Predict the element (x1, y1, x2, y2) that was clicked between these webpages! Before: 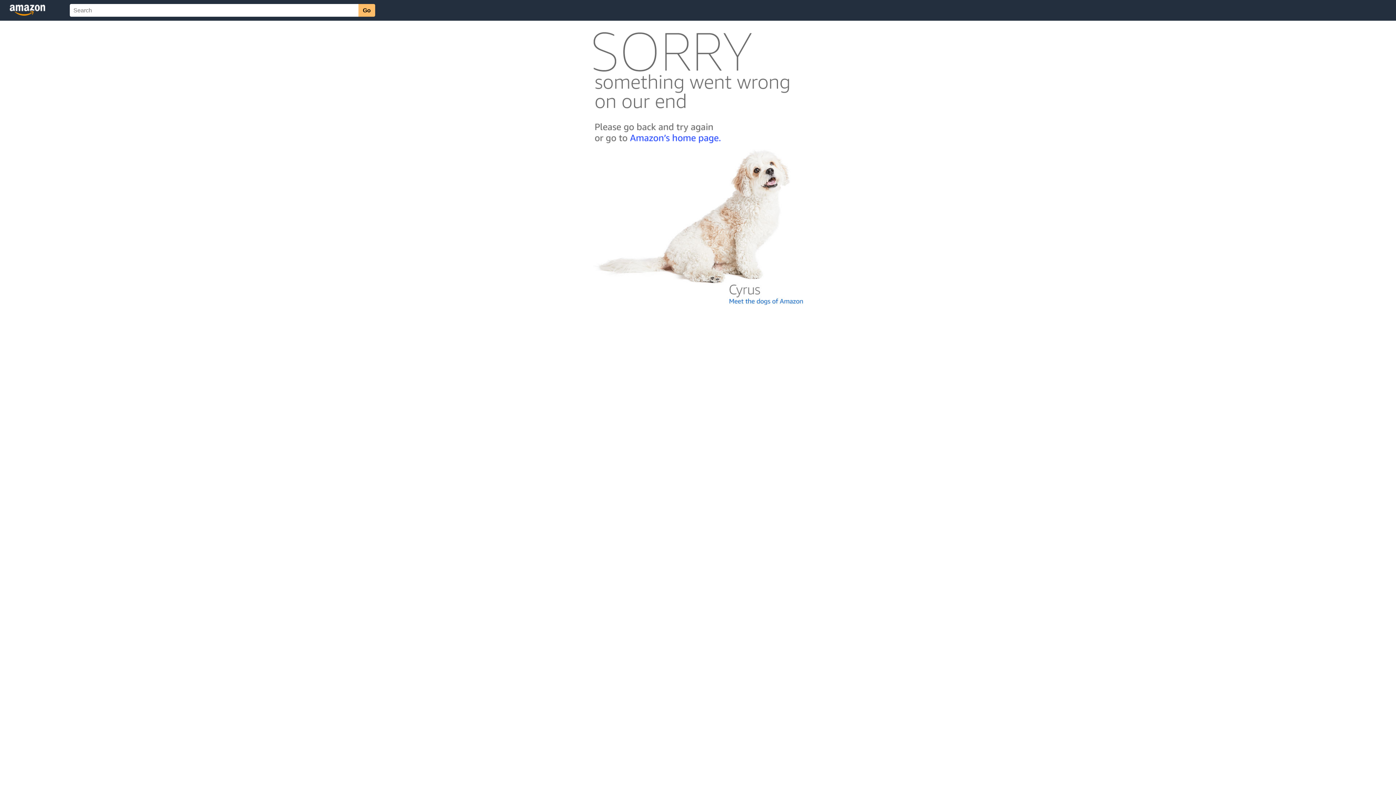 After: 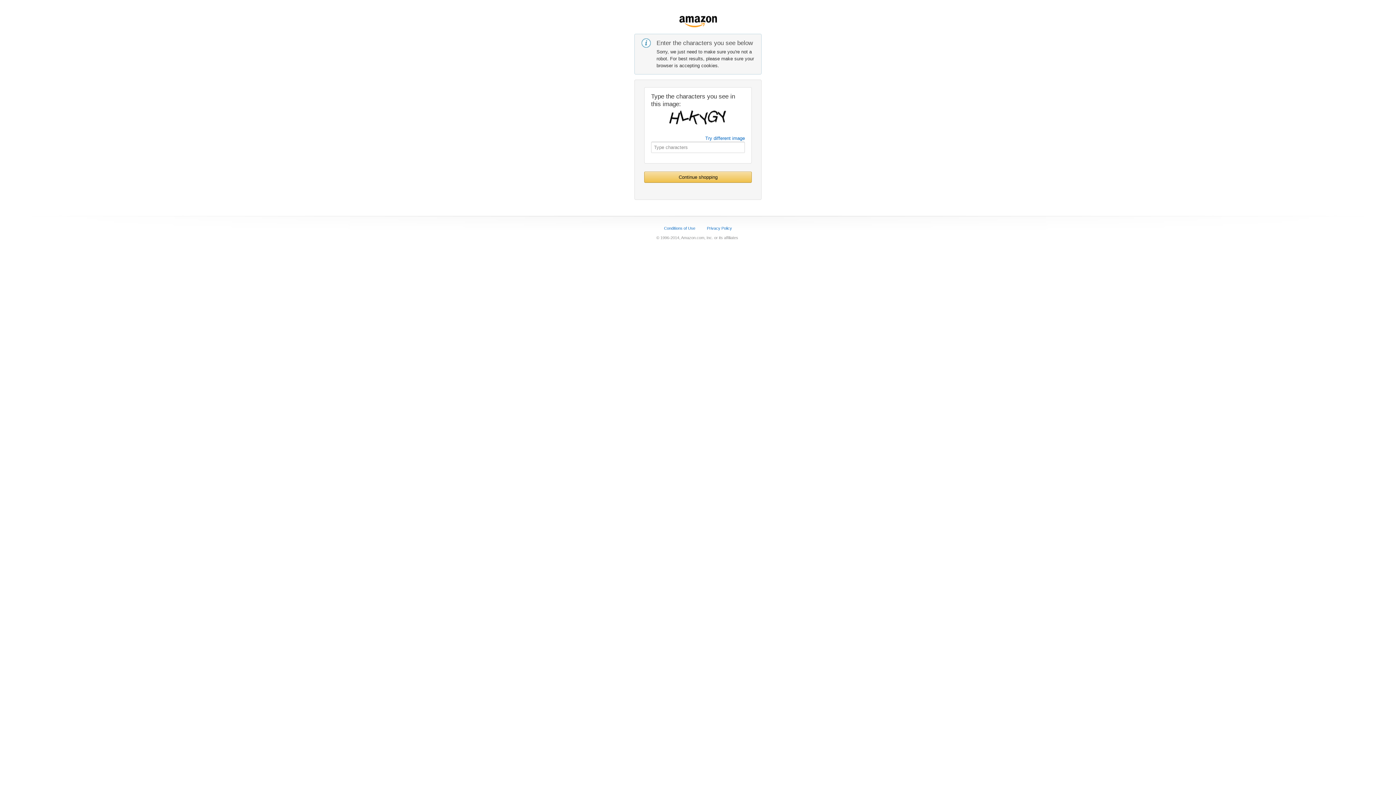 Action: bbox: (592, 142, 803, 148)